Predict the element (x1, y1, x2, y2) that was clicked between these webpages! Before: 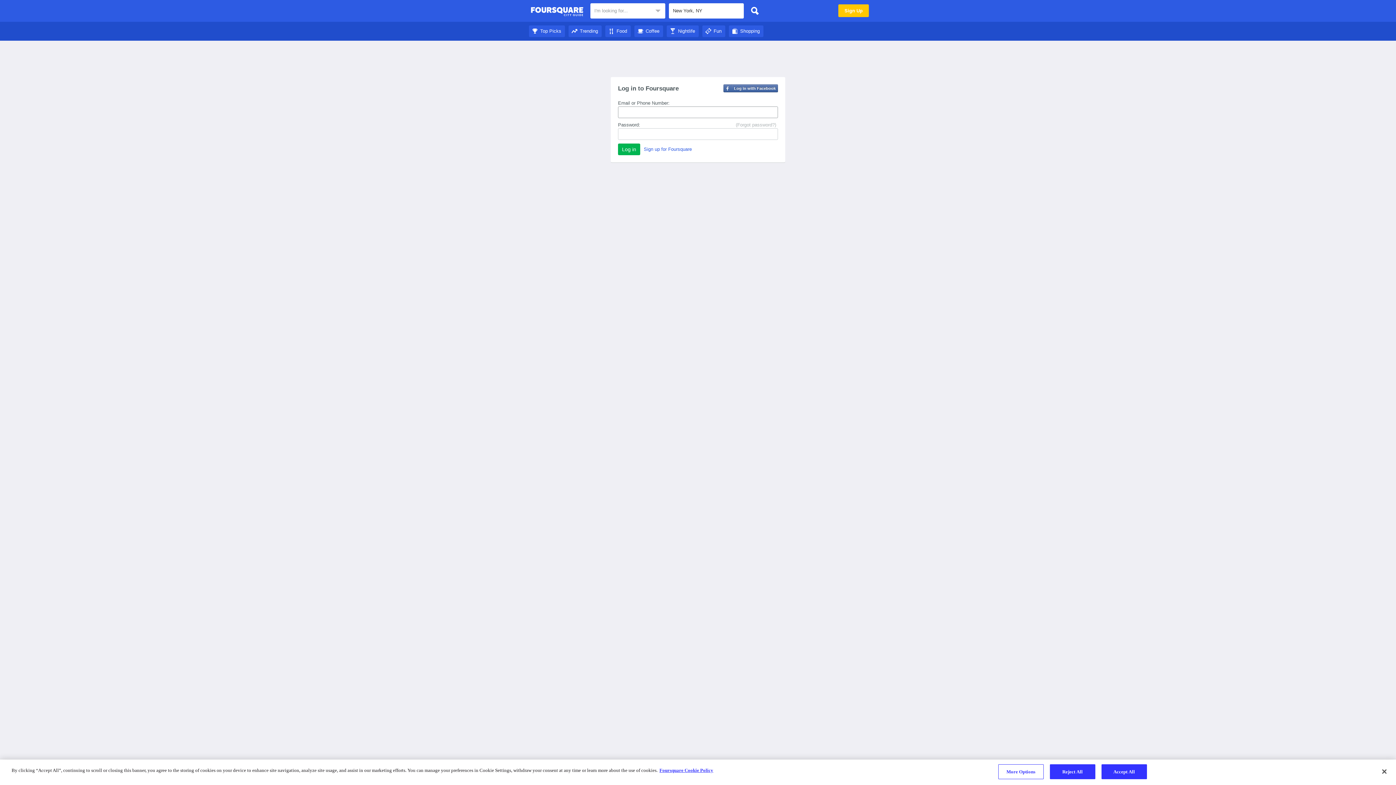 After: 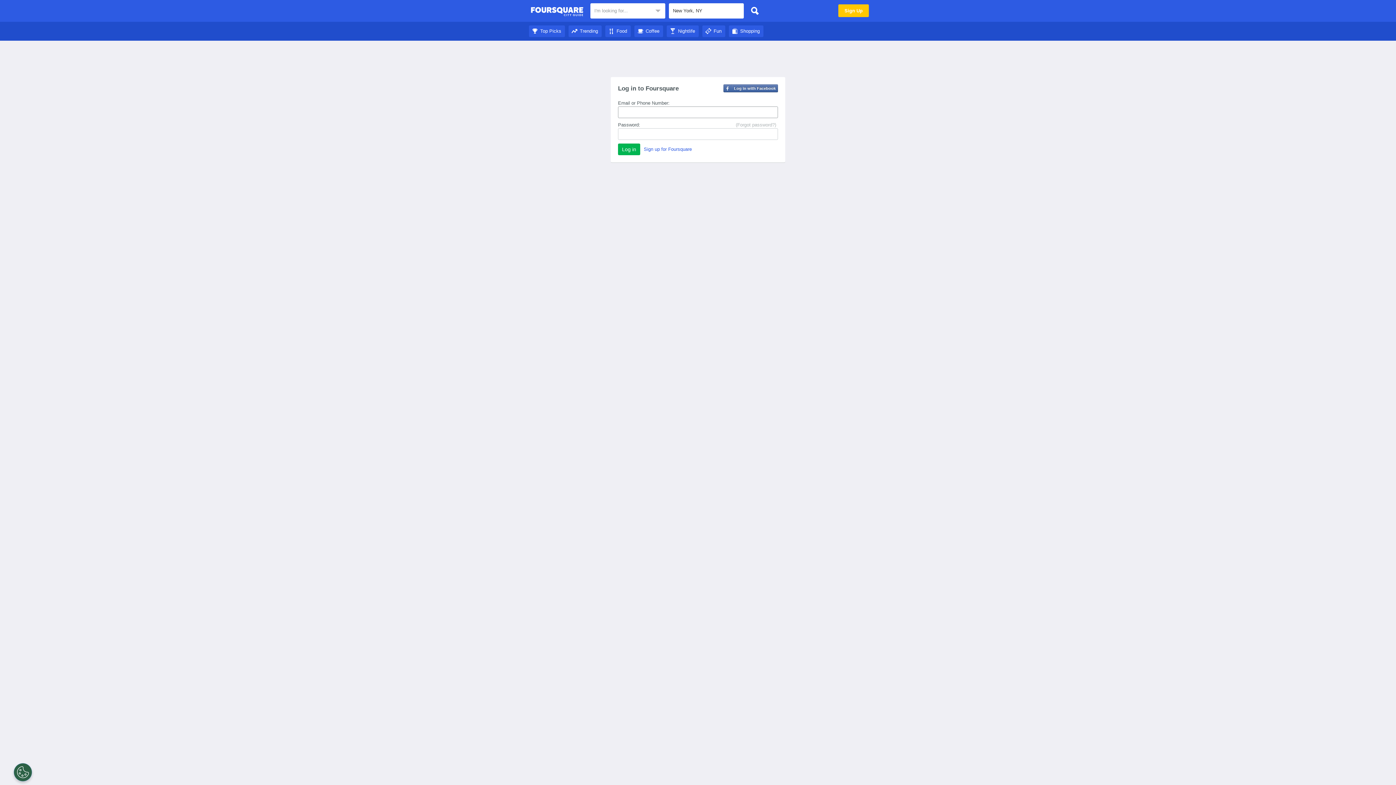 Action: bbox: (747, 3, 762, 18)